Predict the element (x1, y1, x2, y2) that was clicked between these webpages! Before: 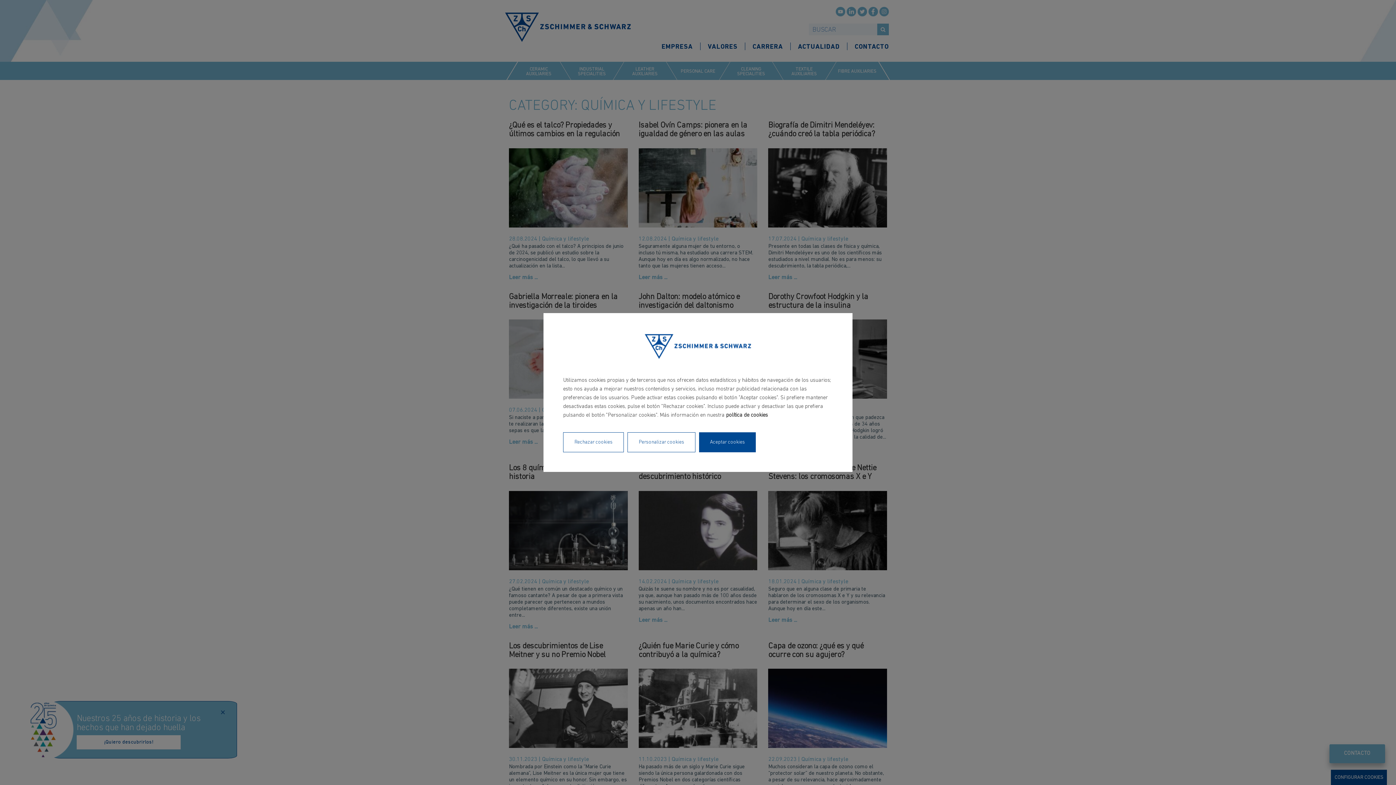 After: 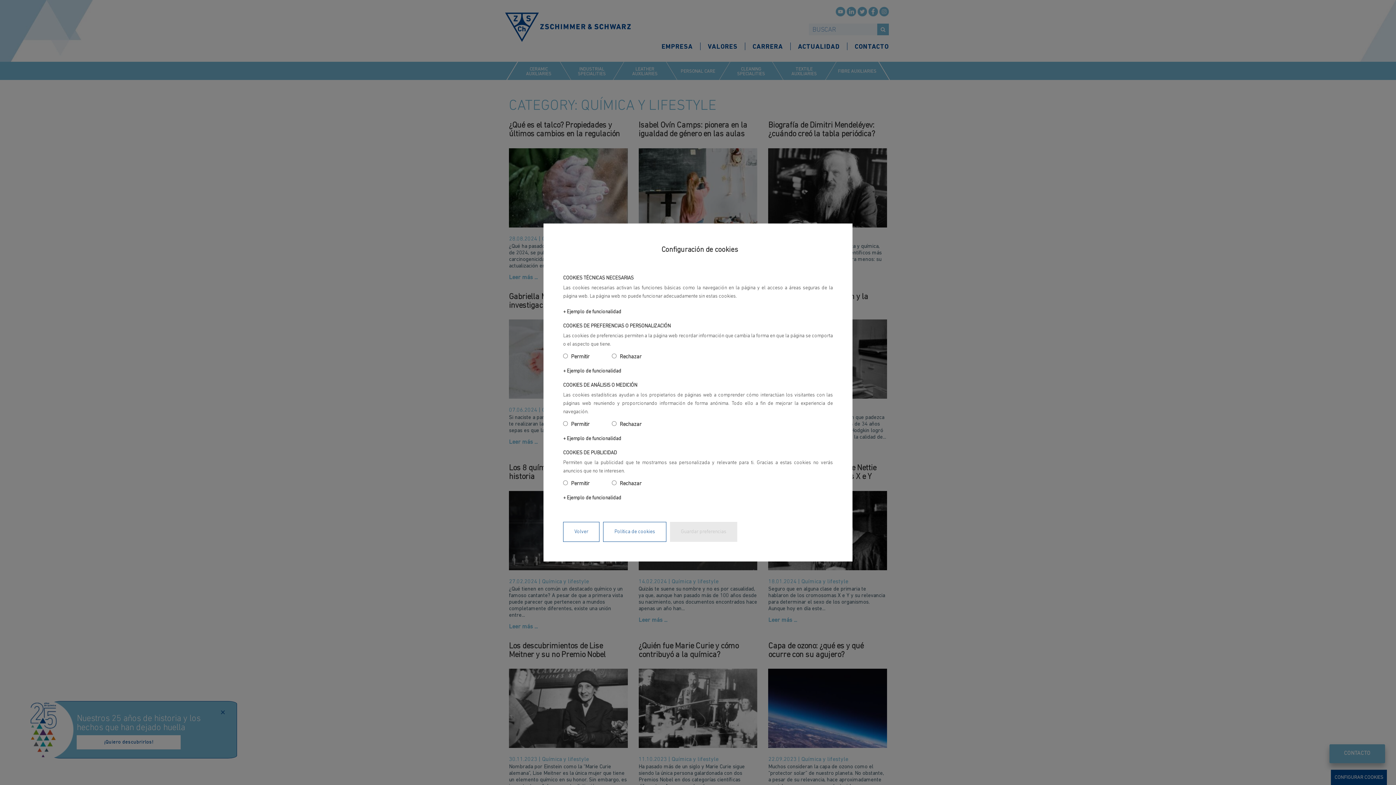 Action: label: Personalizar cookies bbox: (627, 432, 695, 452)